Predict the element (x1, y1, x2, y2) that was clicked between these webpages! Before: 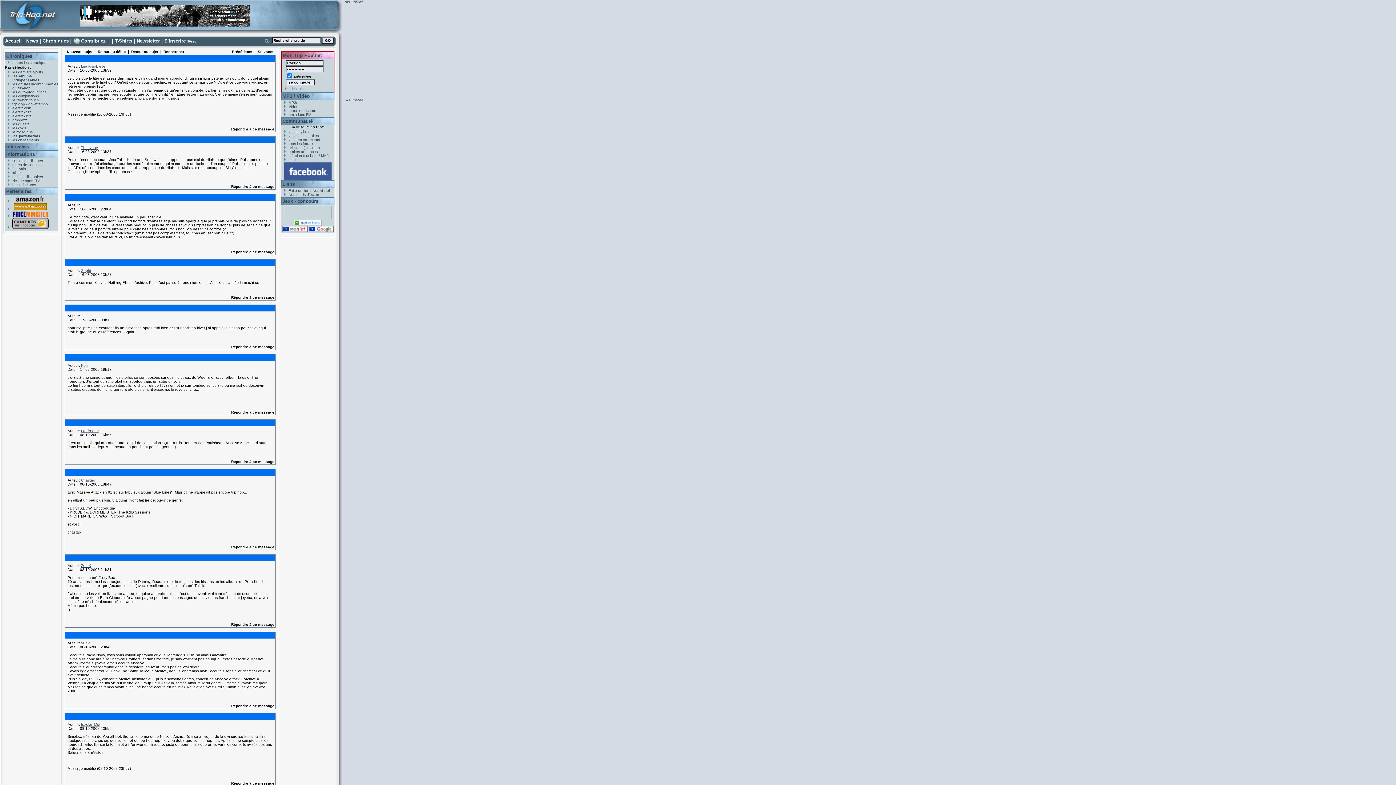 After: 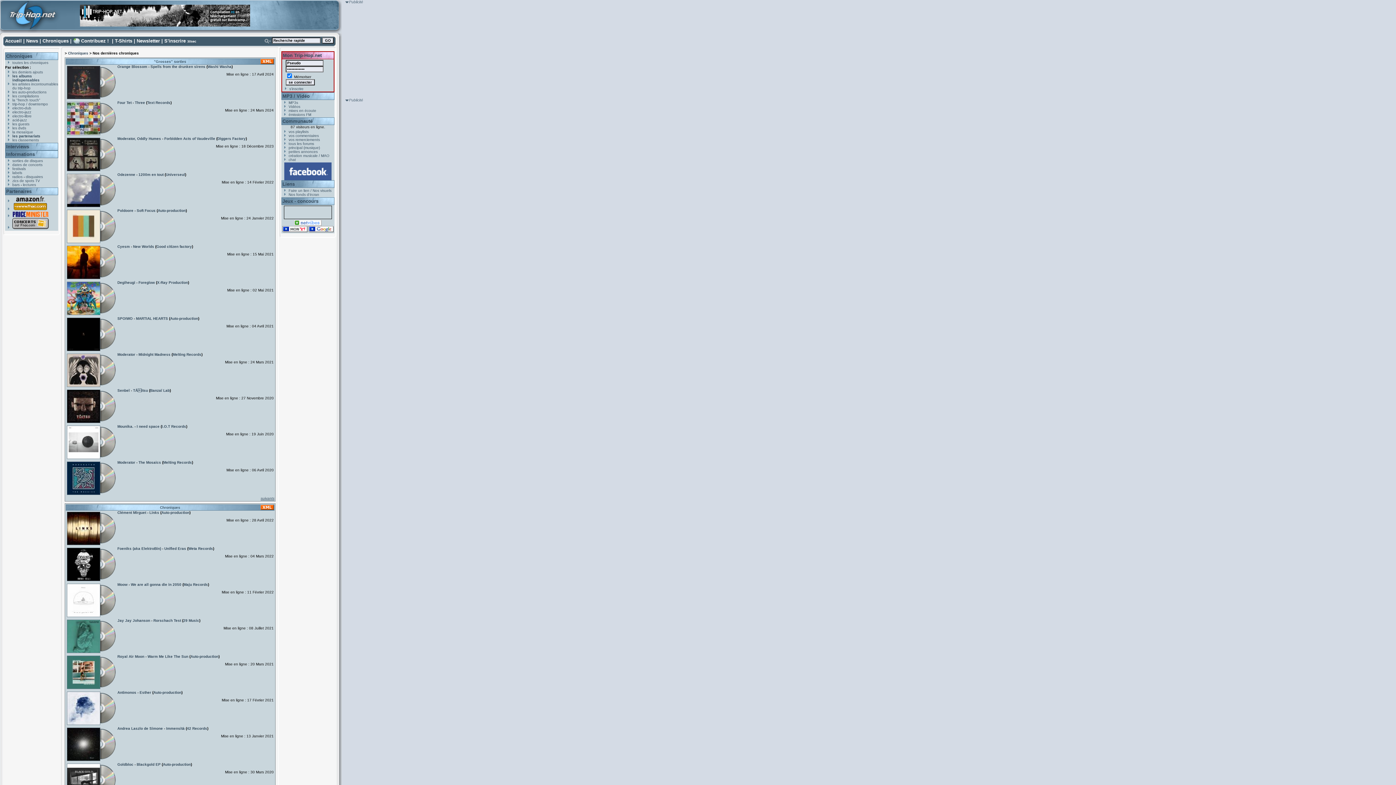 Action: bbox: (42, 38, 68, 43) label: Chroniques